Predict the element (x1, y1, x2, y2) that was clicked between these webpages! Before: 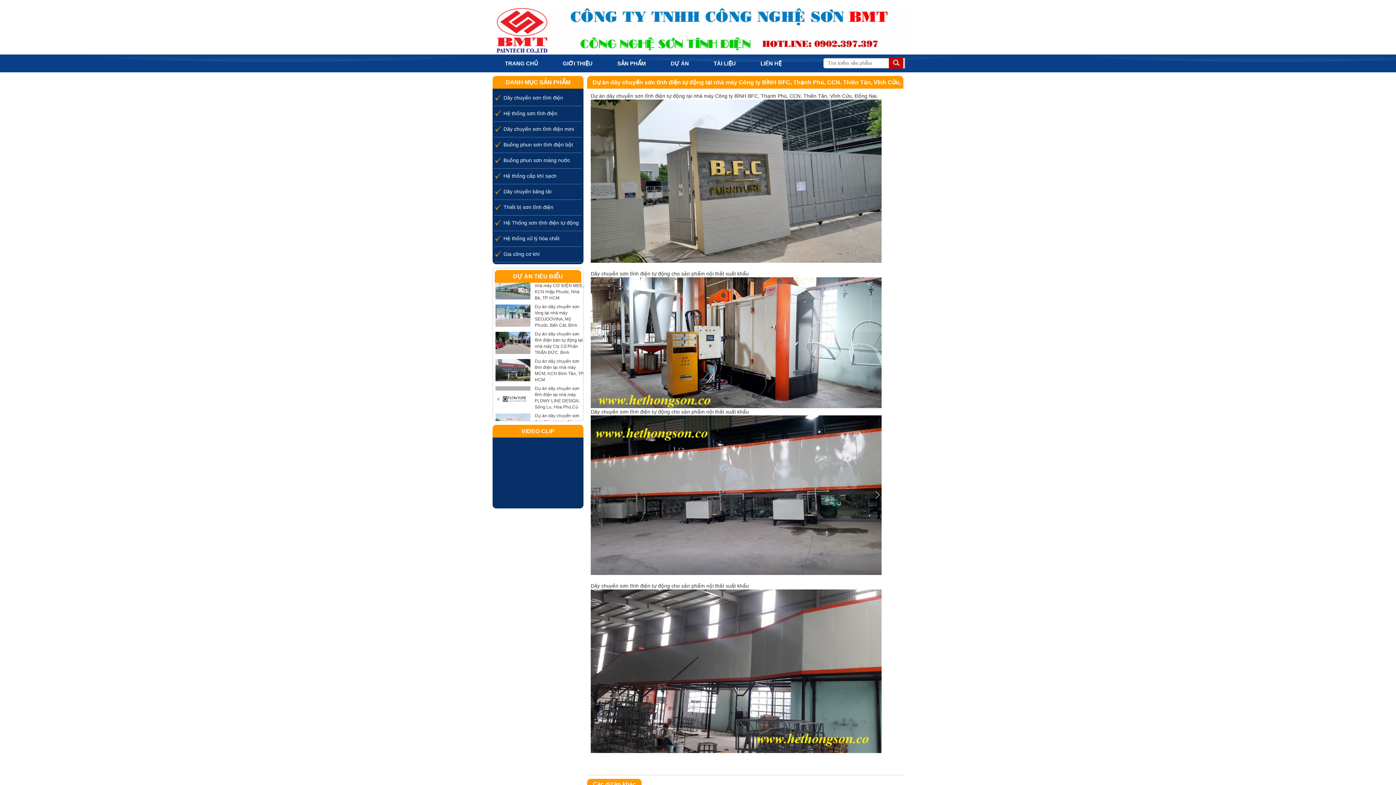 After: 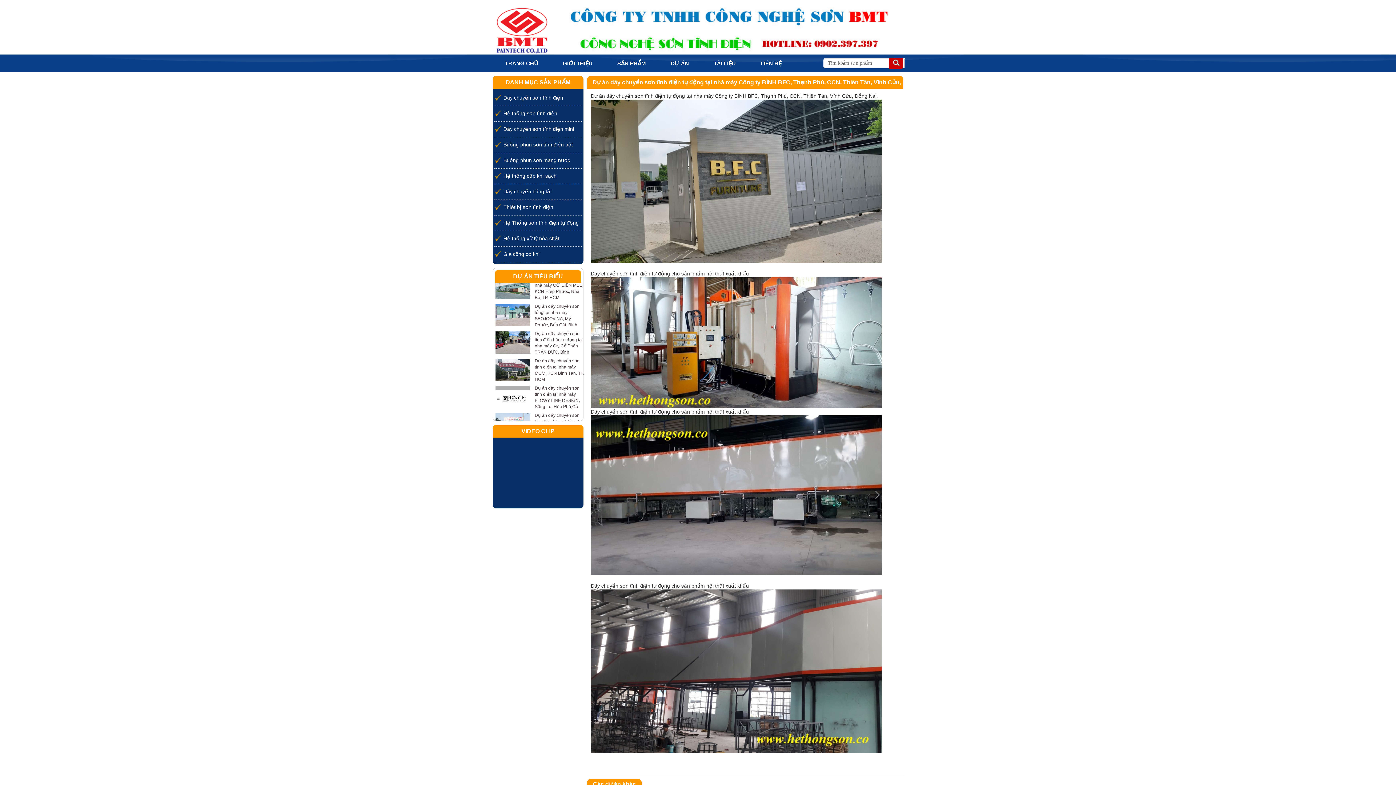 Action: bbox: (534, 383, 584, 421) label: Dự án dây chuyền sơn tĩnh điện tự động tại nhà máy Công ty BÌNH BFC, Thạnh Phú, CCN. Thiên Tân, Vĩnh Cửu, Đồng Nai.